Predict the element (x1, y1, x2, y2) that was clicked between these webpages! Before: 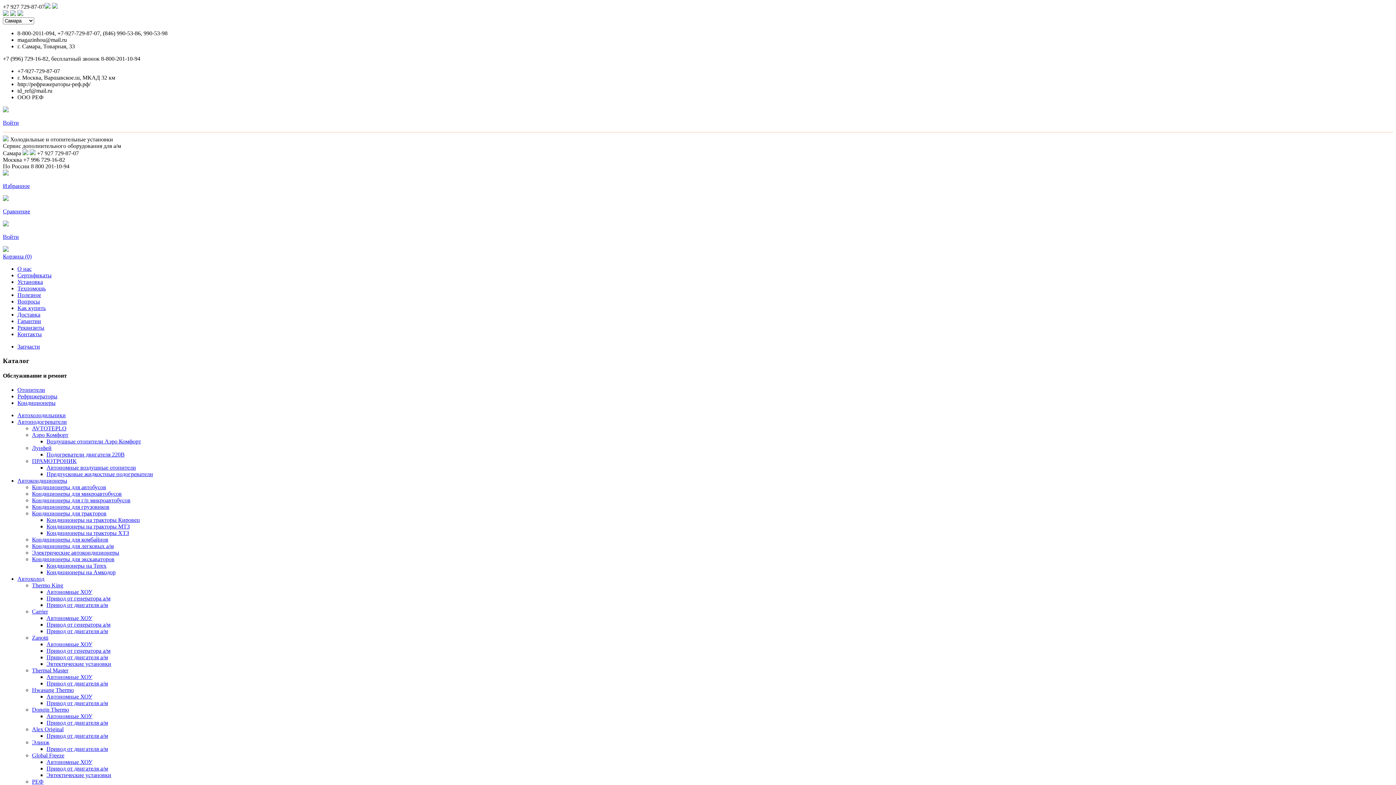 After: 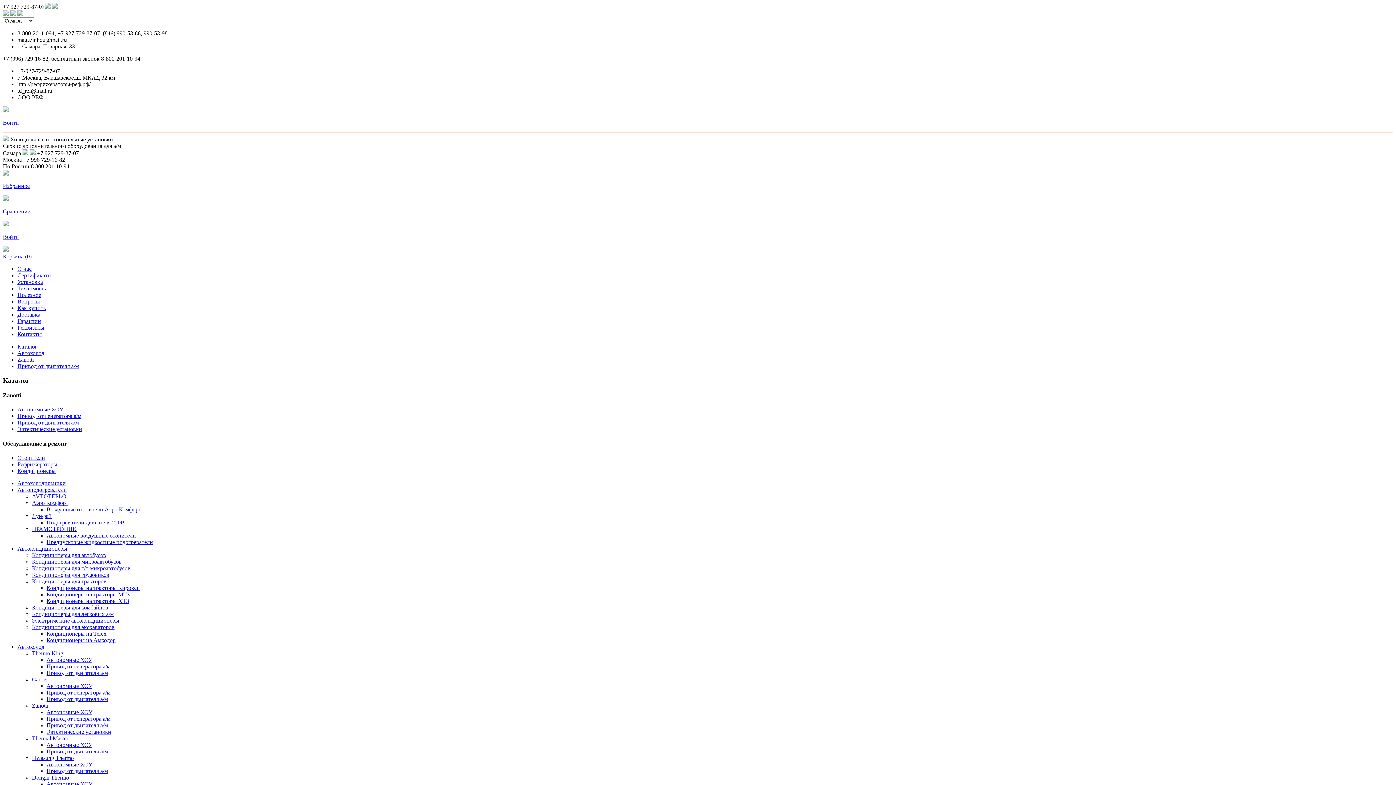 Action: bbox: (46, 654, 108, 660) label: Привод от двигателя а/м